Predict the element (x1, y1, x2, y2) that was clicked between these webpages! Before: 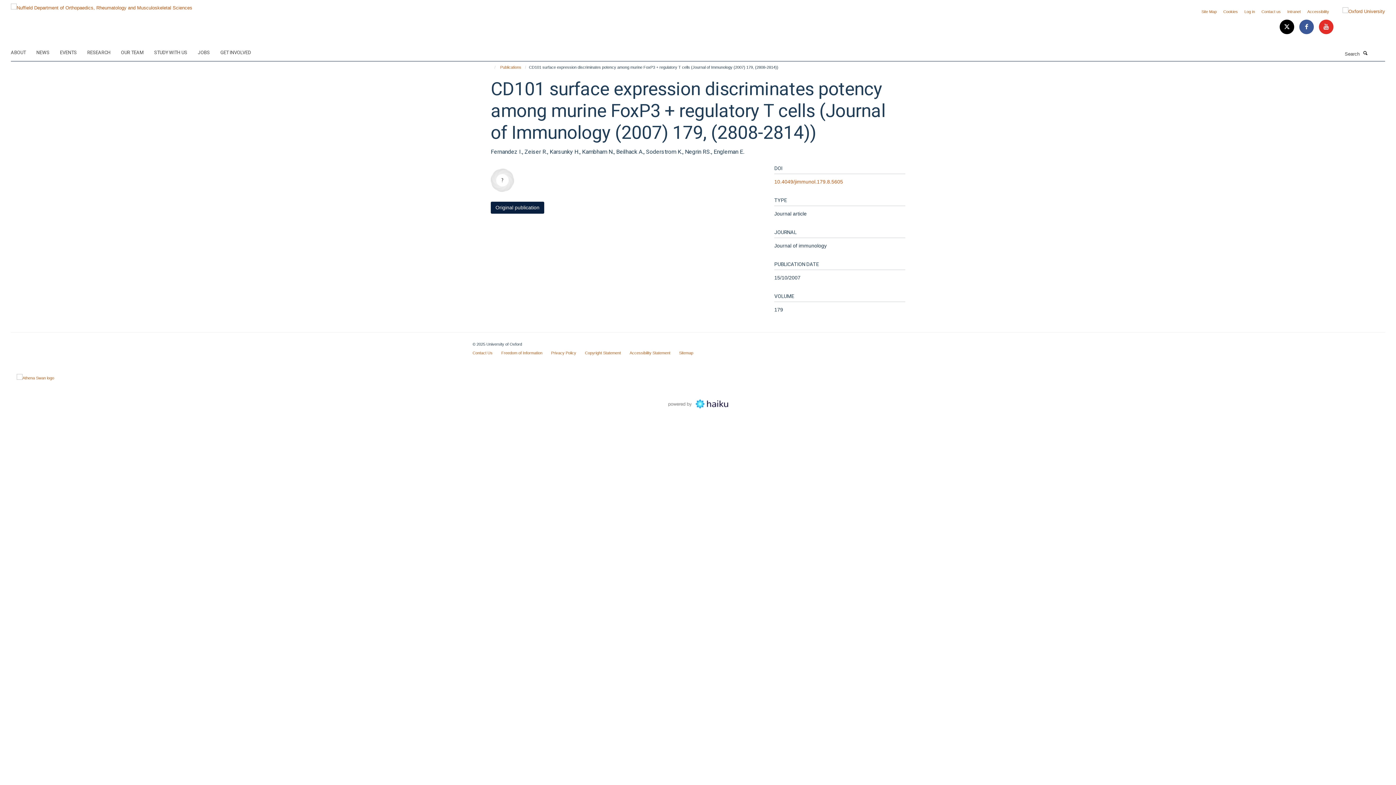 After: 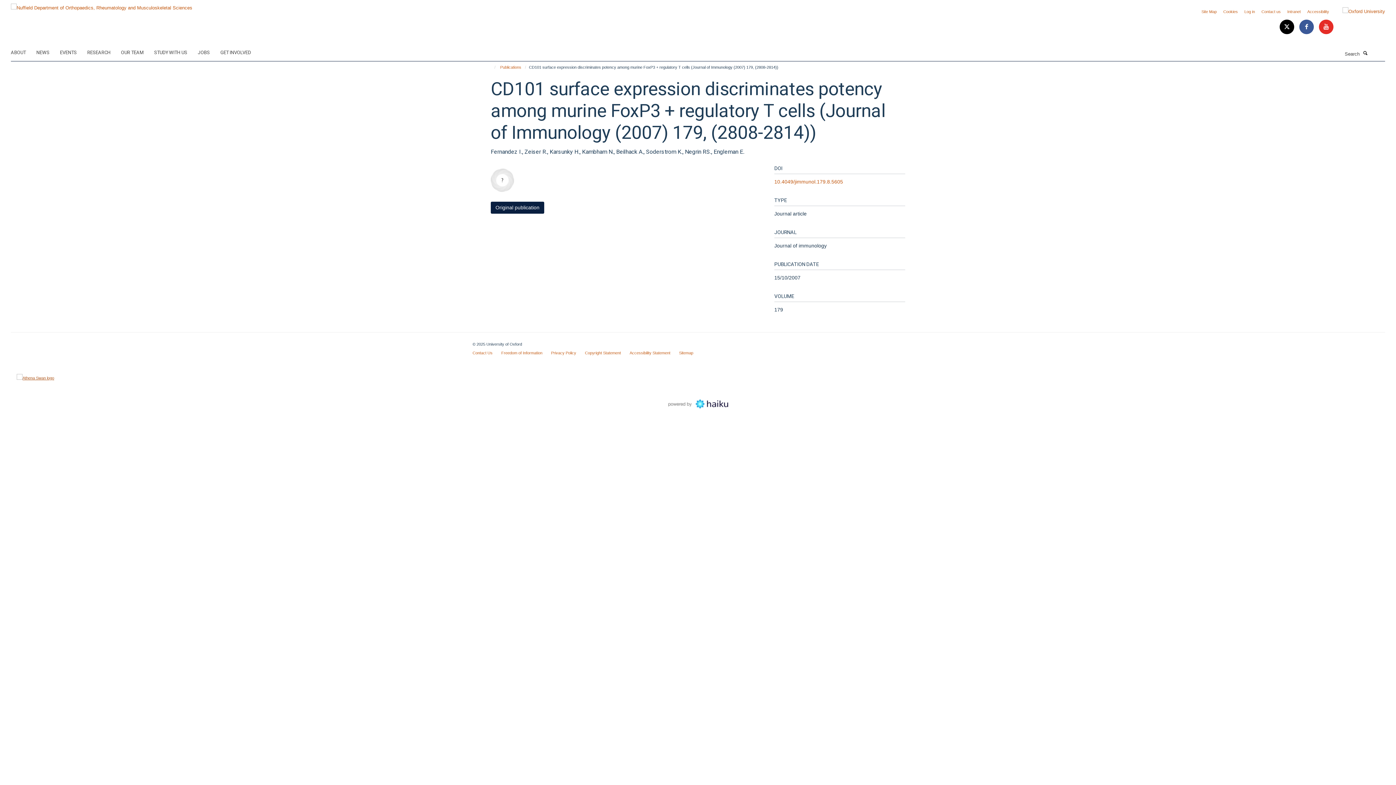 Action: bbox: (16, 374, 54, 382)